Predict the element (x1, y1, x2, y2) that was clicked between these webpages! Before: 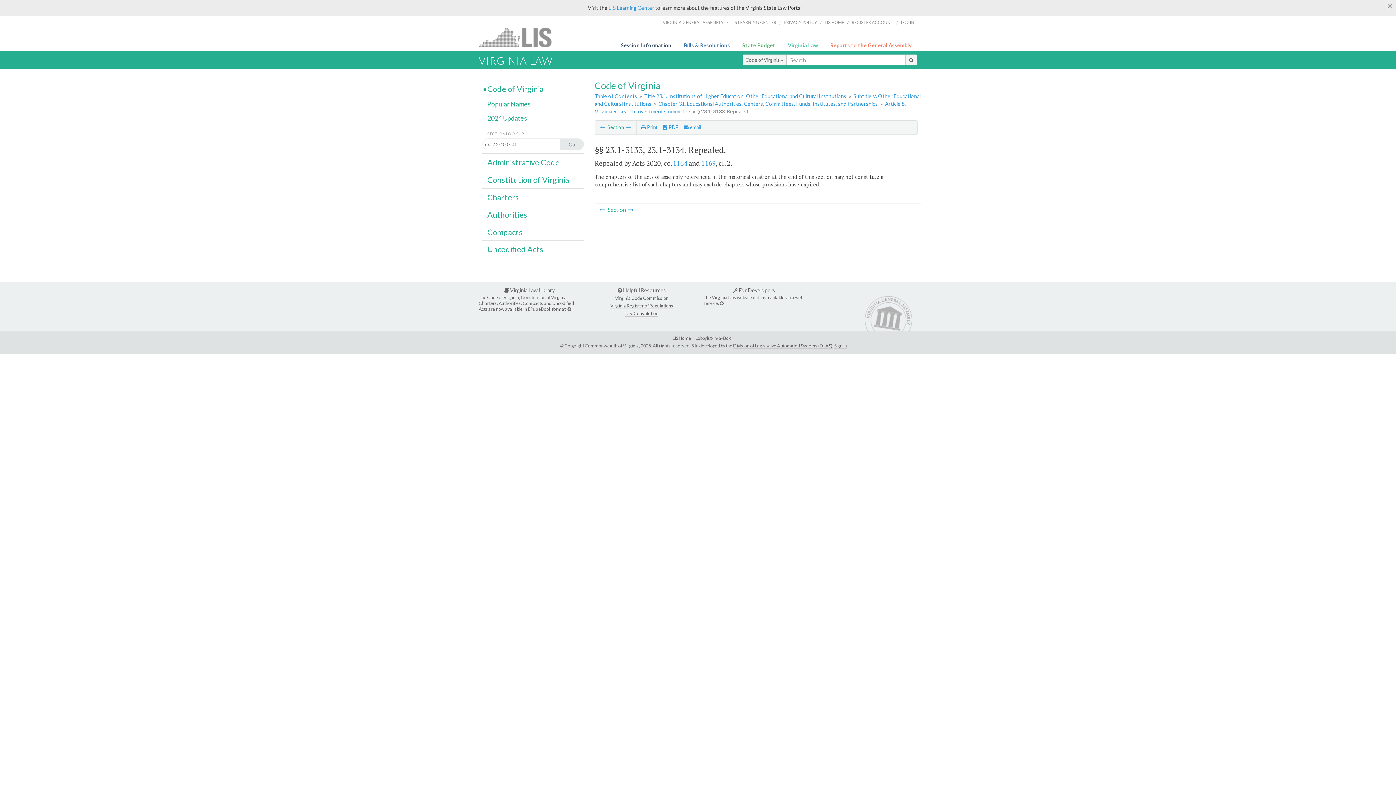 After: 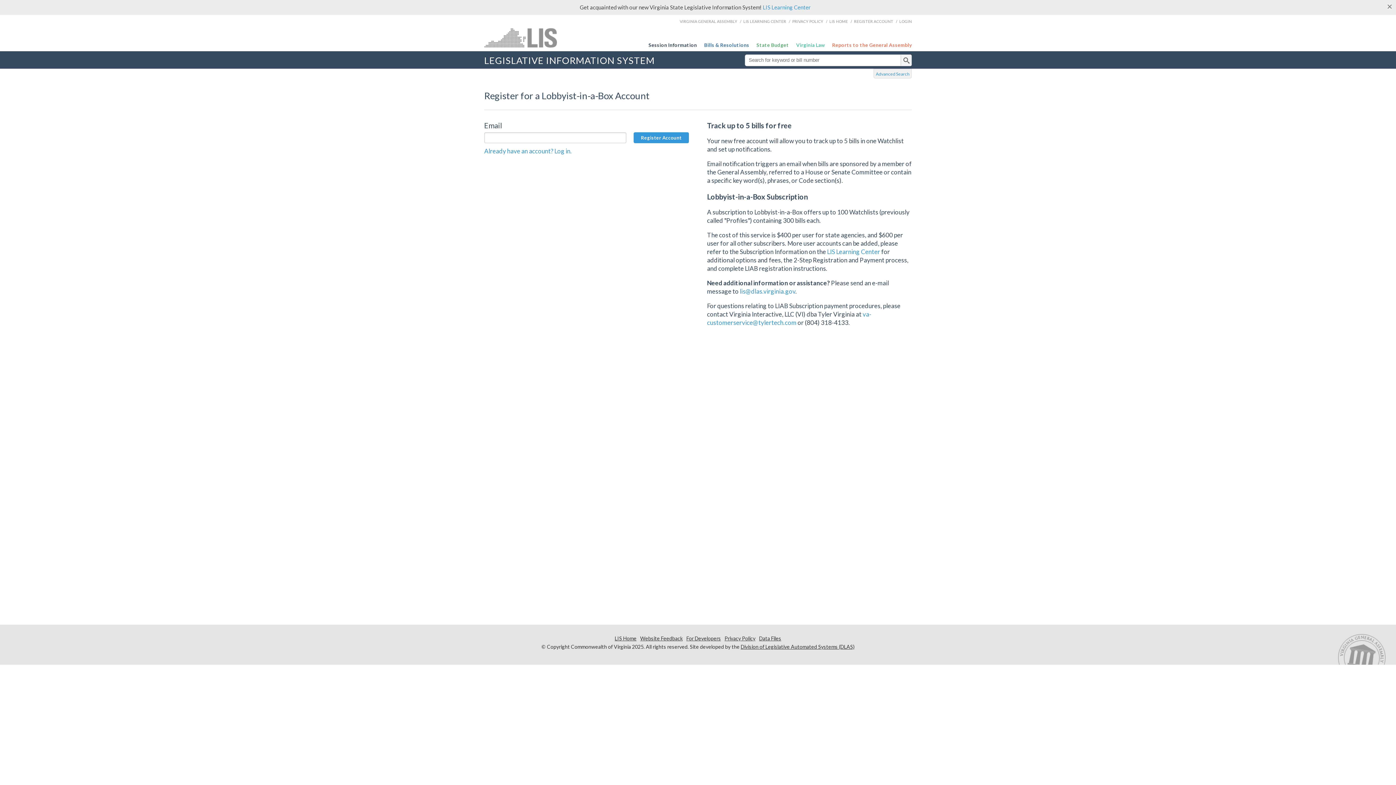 Action: label: REGISTER ACCOUNT bbox: (851, 14, 893, 30)